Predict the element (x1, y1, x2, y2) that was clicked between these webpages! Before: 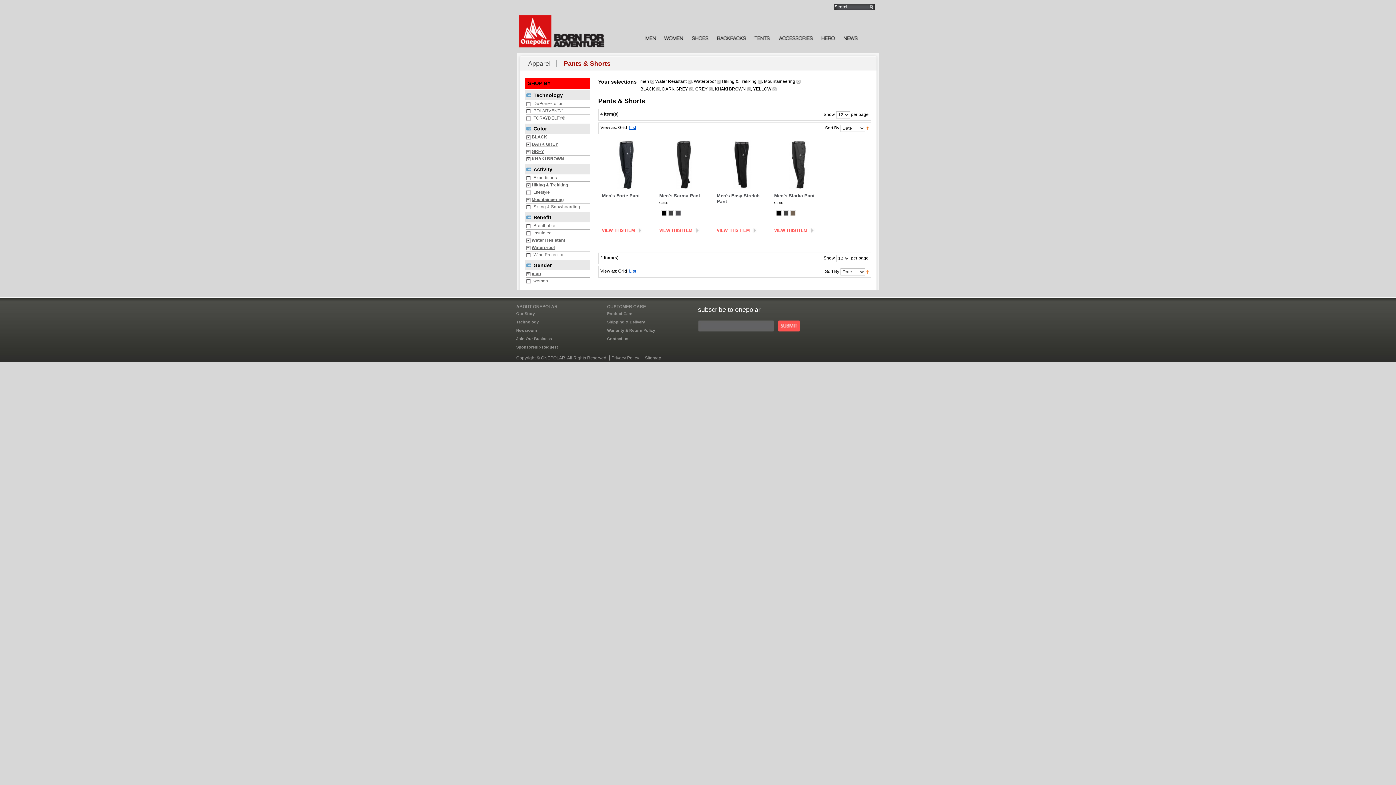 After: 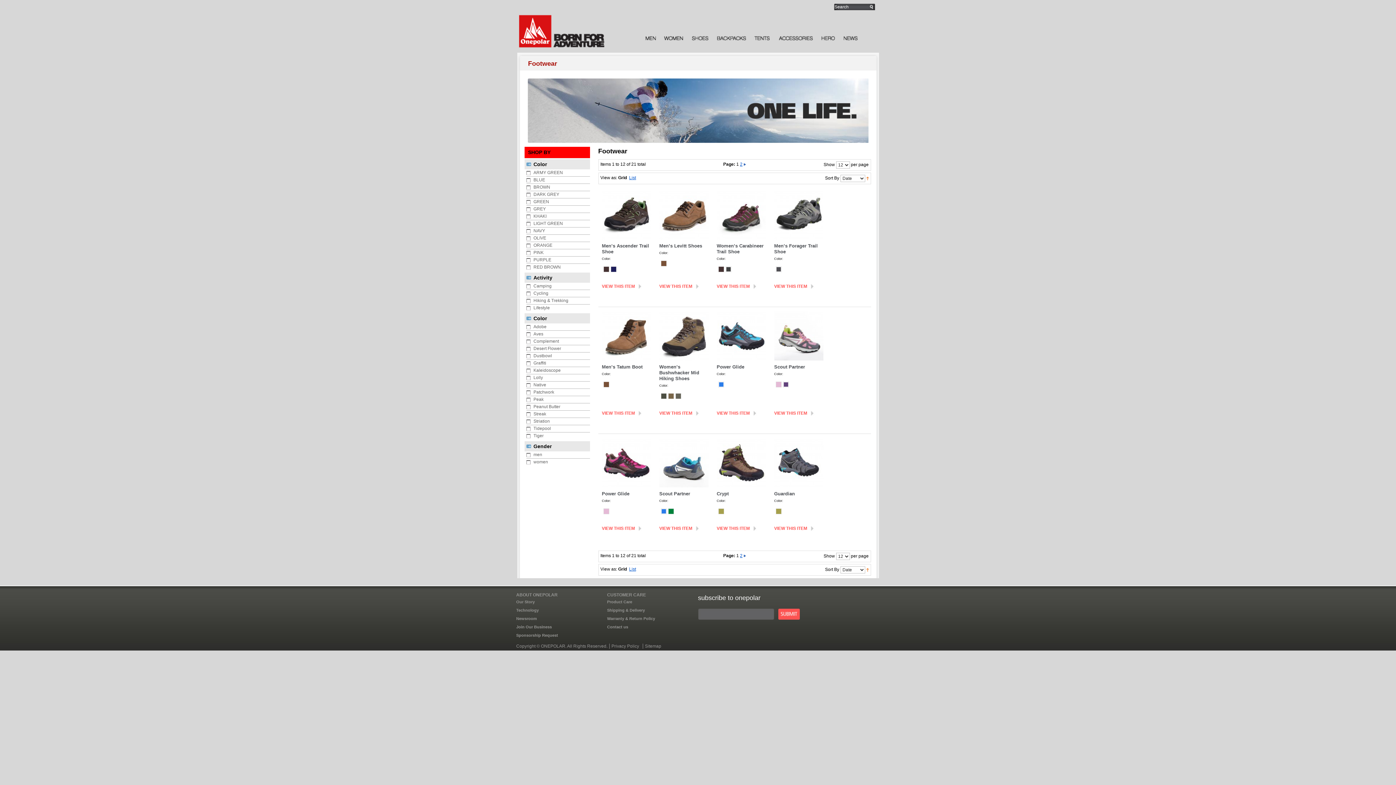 Action: label: SHOES bbox: (687, 27, 712, 40)